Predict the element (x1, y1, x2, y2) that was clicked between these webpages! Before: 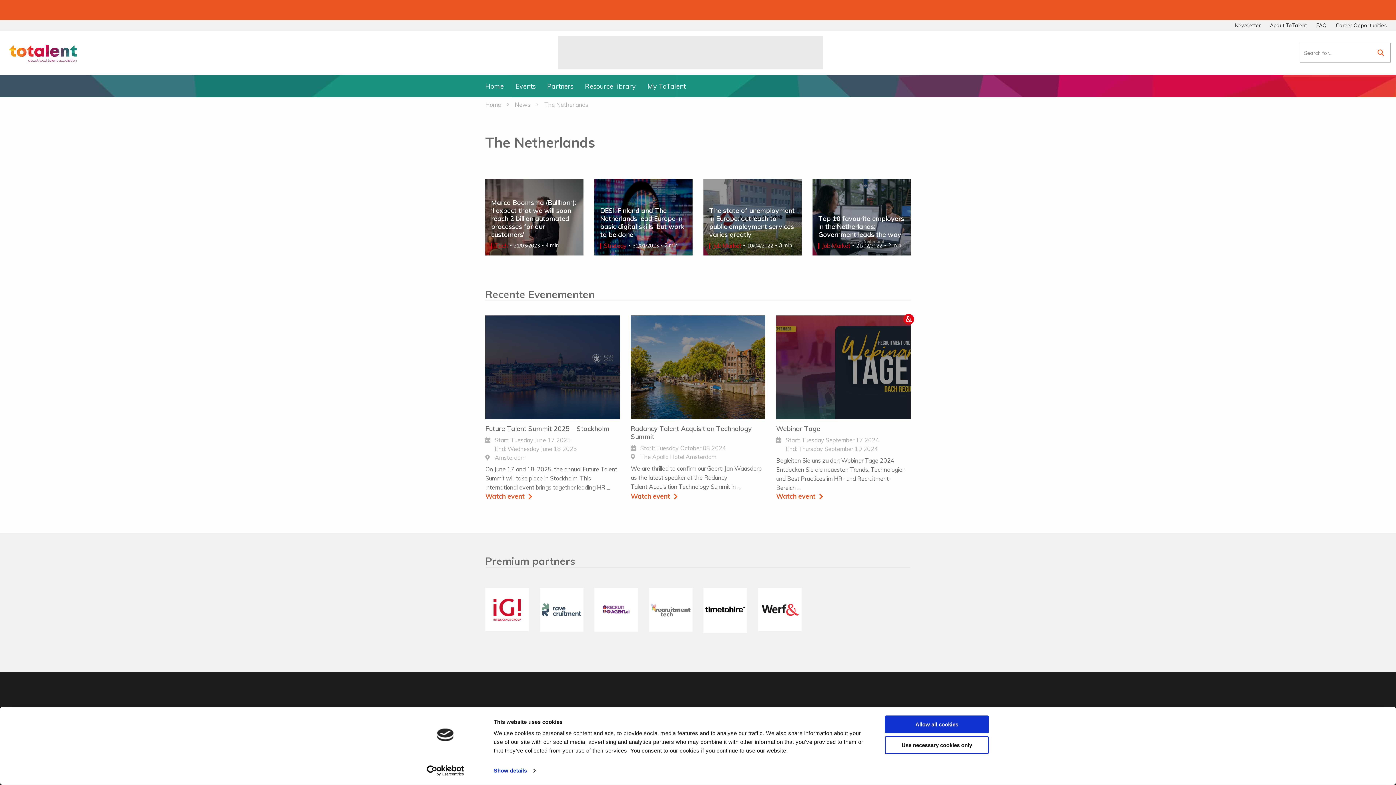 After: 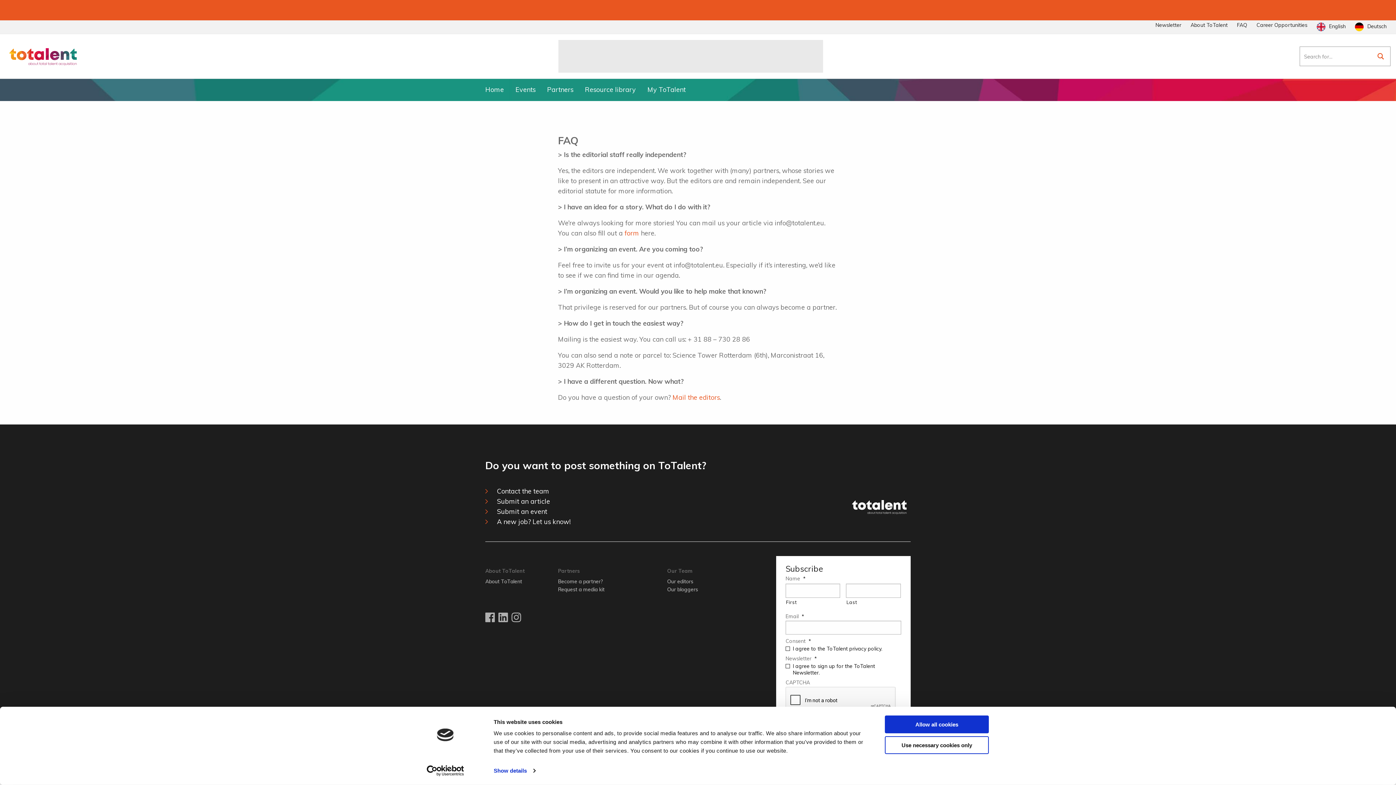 Action: bbox: (1312, 20, 1331, 30) label: FAQ